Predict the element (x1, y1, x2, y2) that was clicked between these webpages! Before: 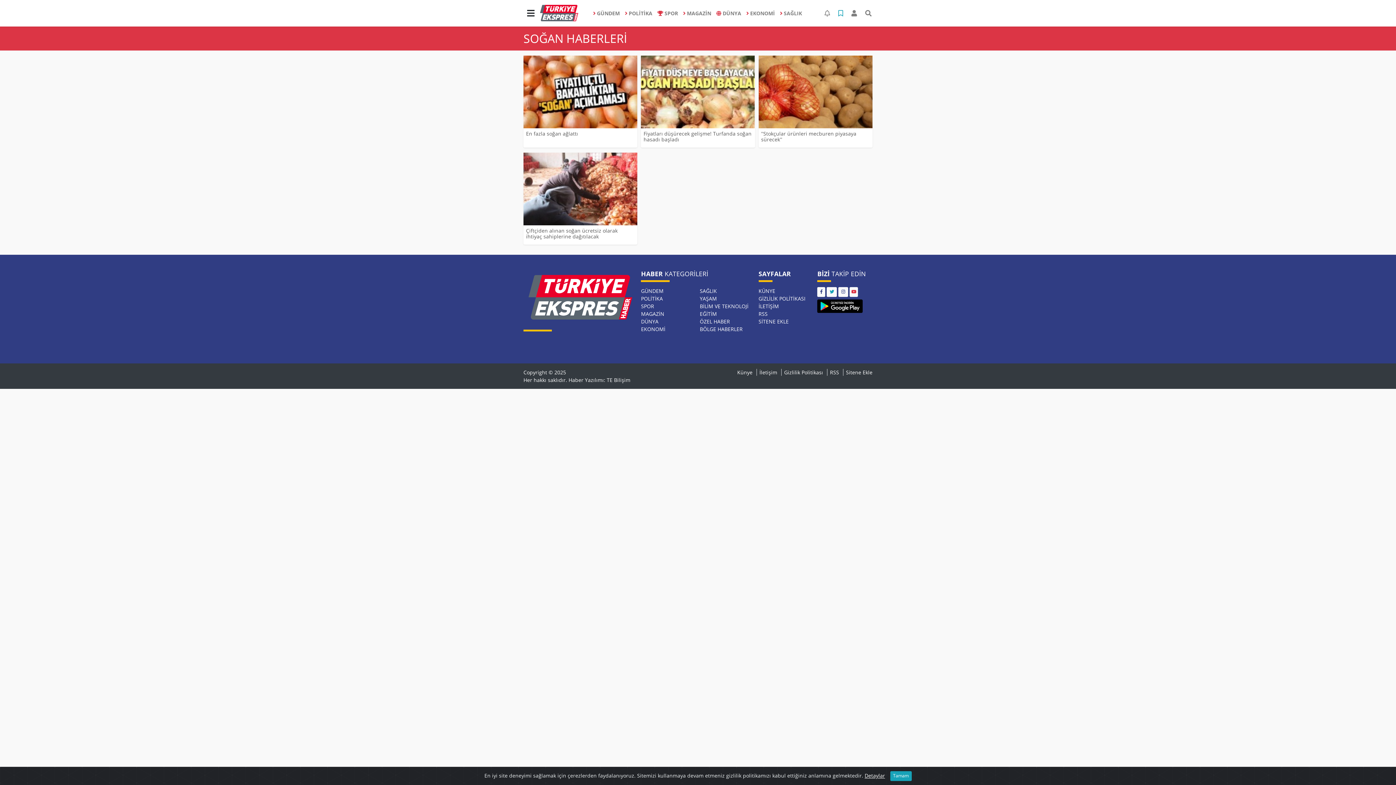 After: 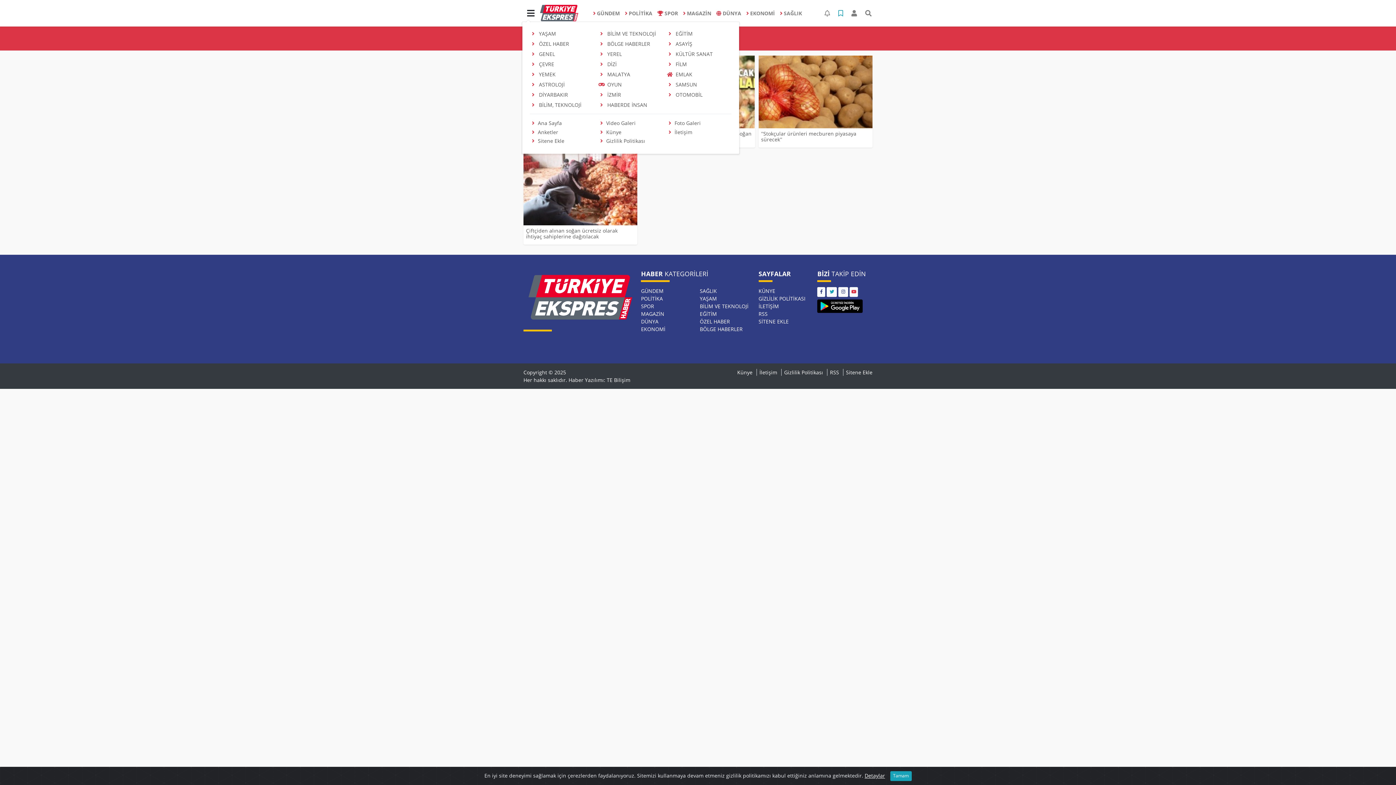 Action: bbox: (521, 5, 540, 20)